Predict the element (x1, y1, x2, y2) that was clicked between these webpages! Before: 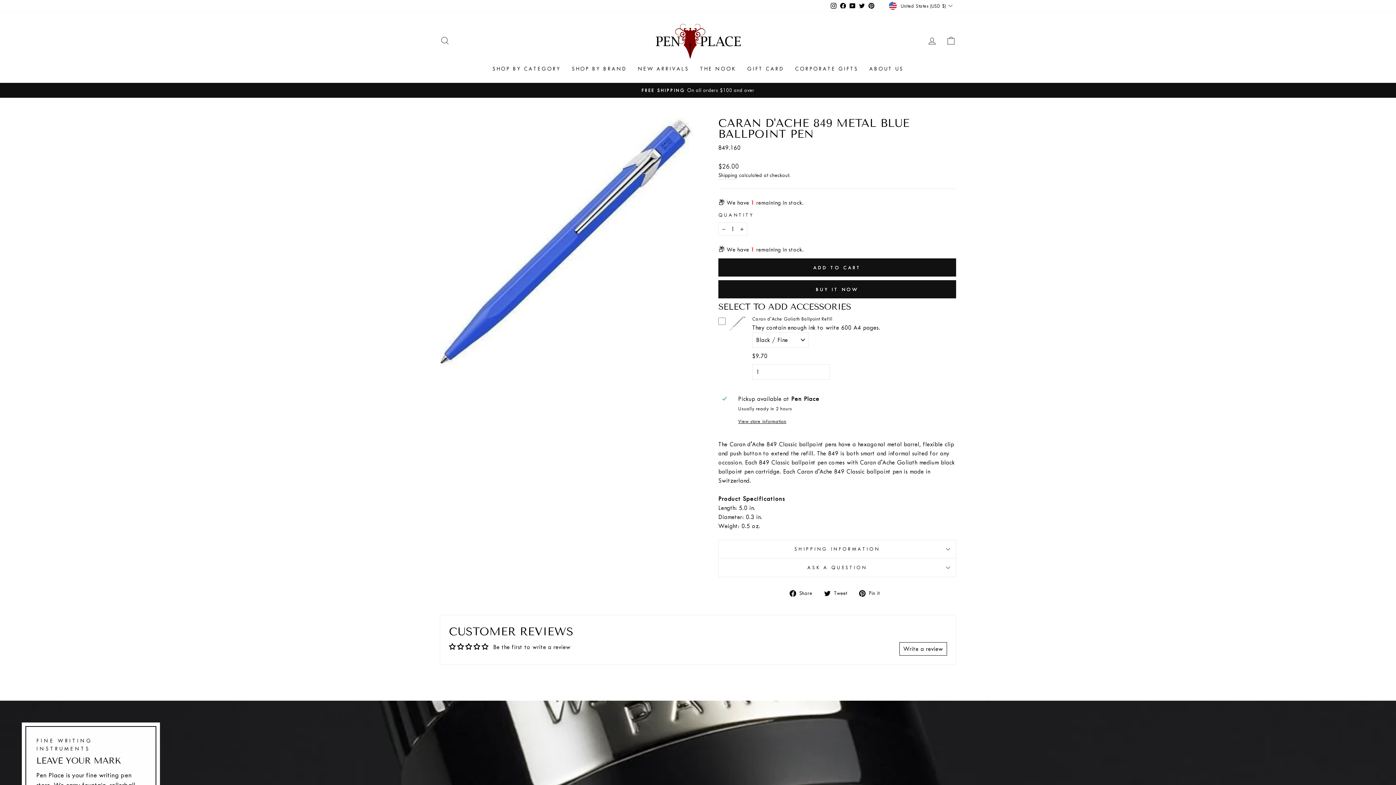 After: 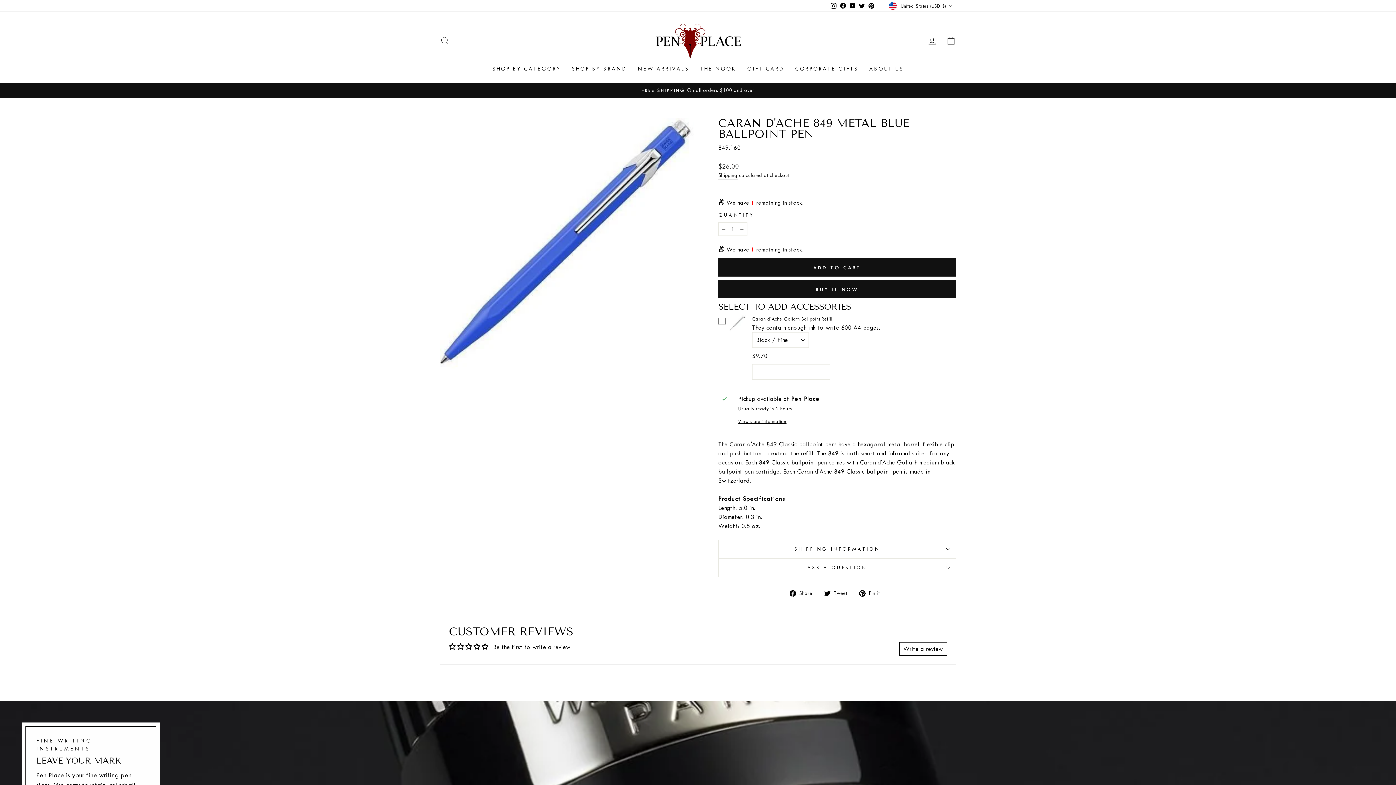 Action: bbox: (838, 0, 848, 11) label: Facebook